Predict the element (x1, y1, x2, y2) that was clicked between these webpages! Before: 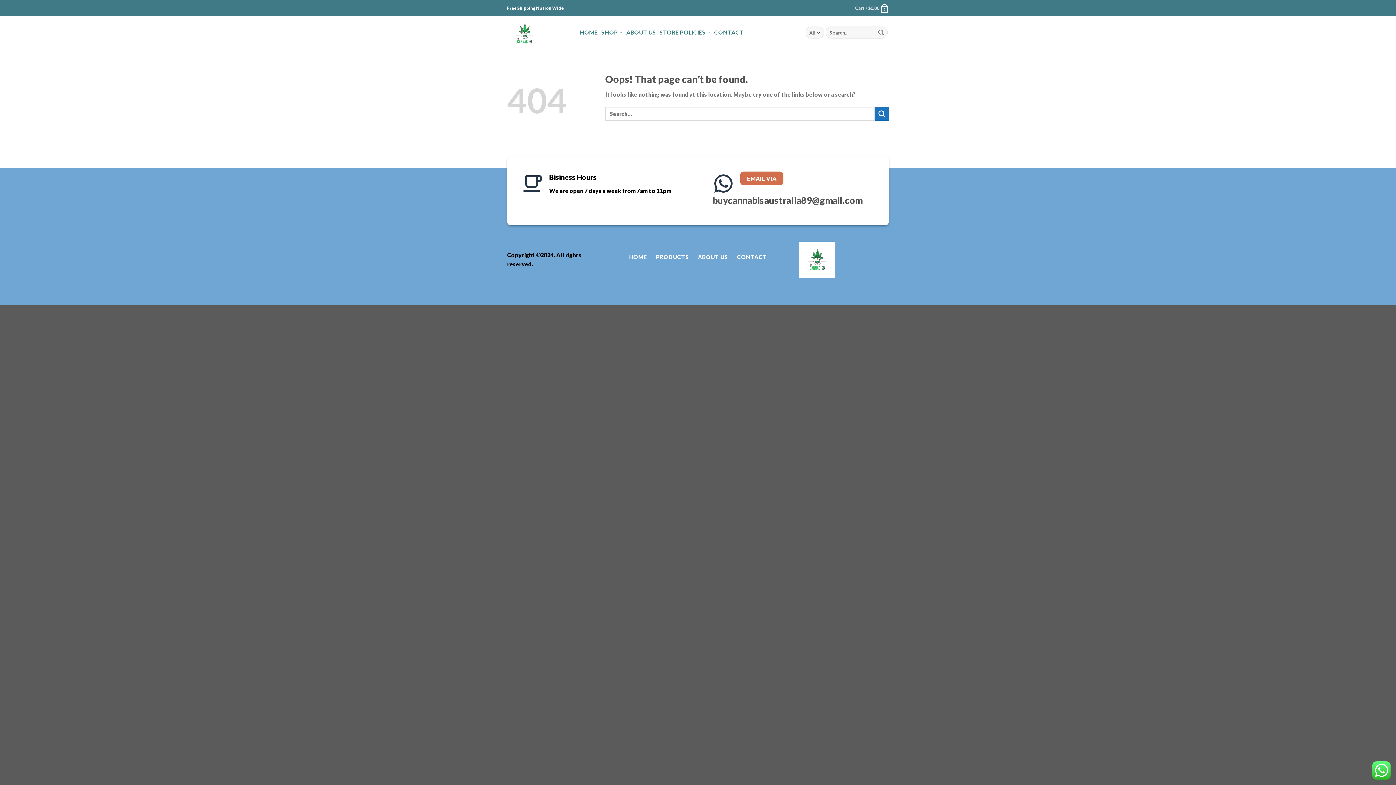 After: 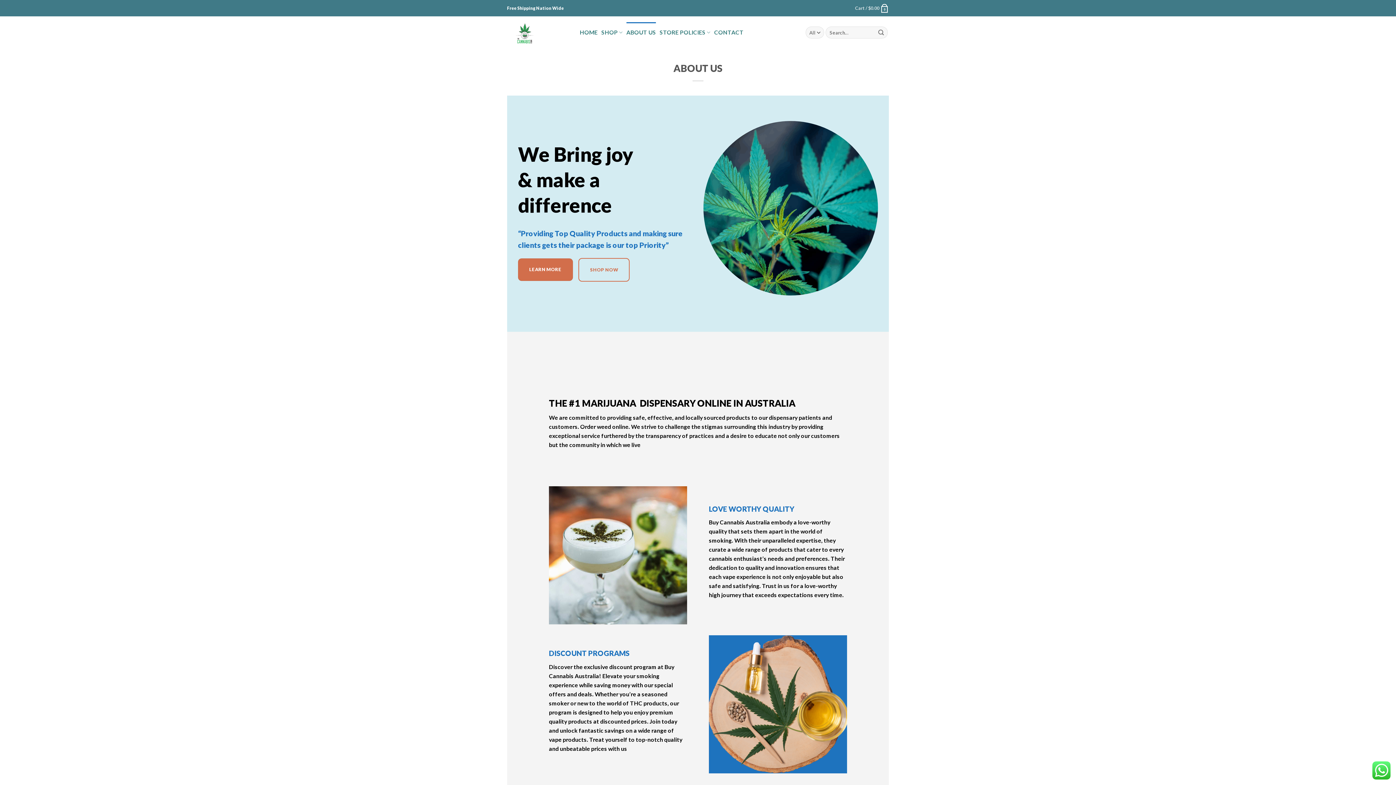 Action: bbox: (696, 250, 729, 264) label: ABOUT US